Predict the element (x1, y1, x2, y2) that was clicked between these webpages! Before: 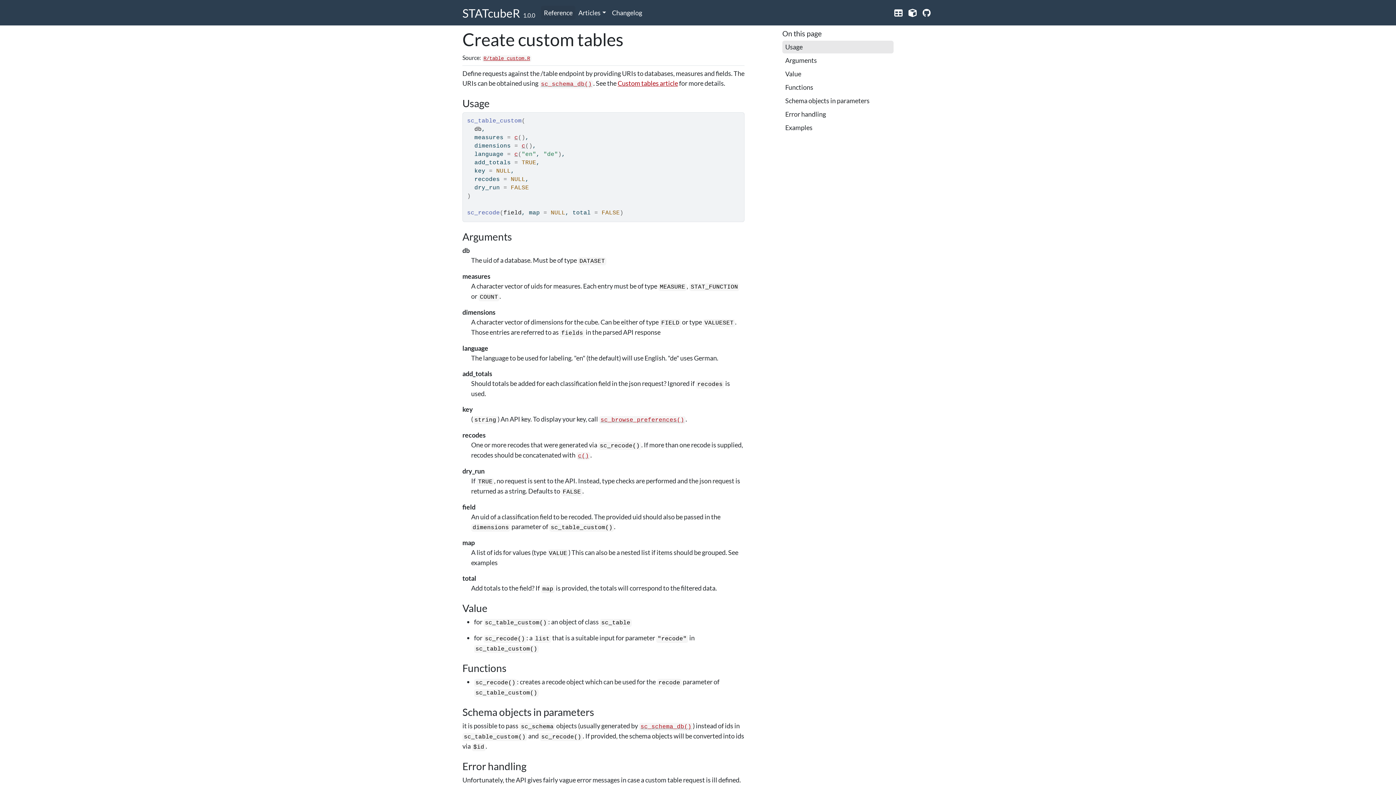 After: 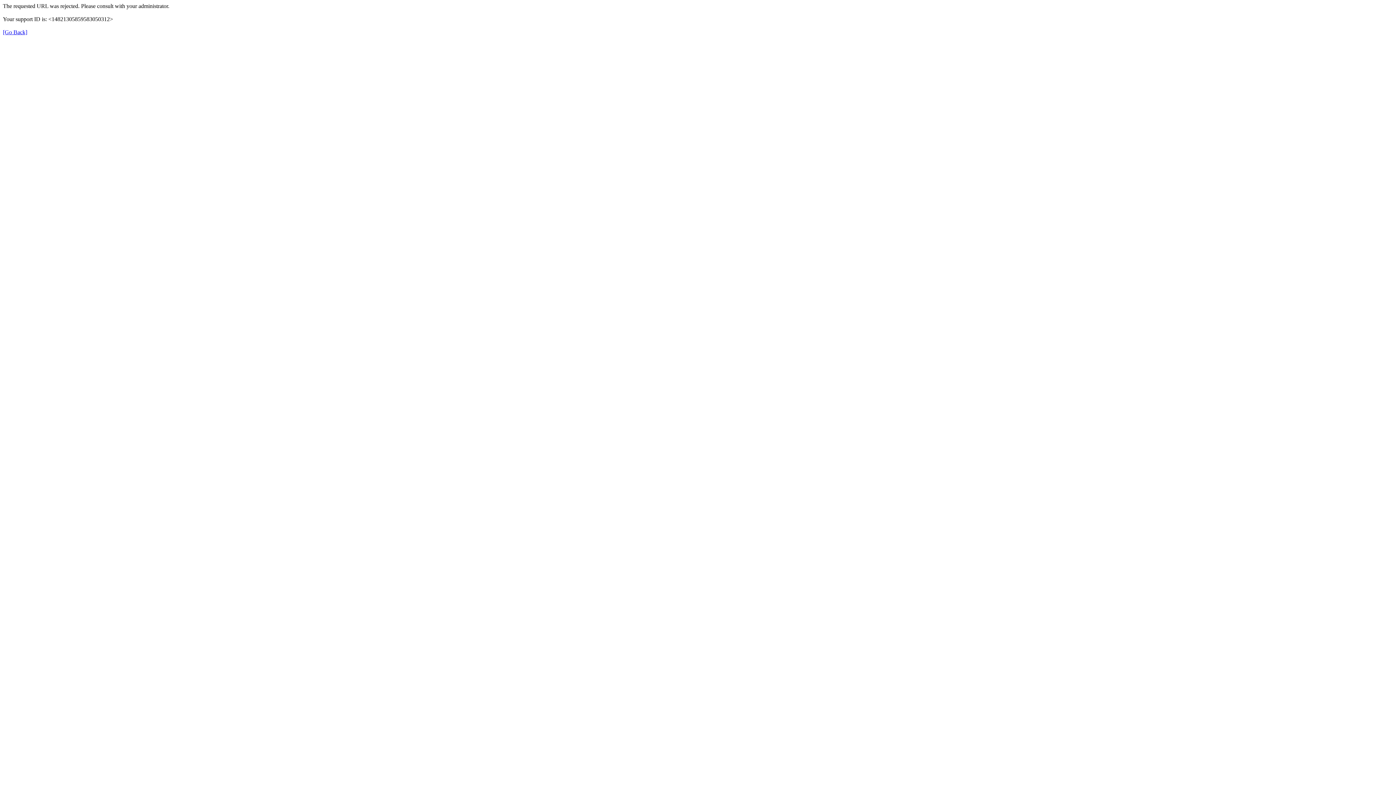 Action: bbox: (905, 5, 920, 19) label: STATcube